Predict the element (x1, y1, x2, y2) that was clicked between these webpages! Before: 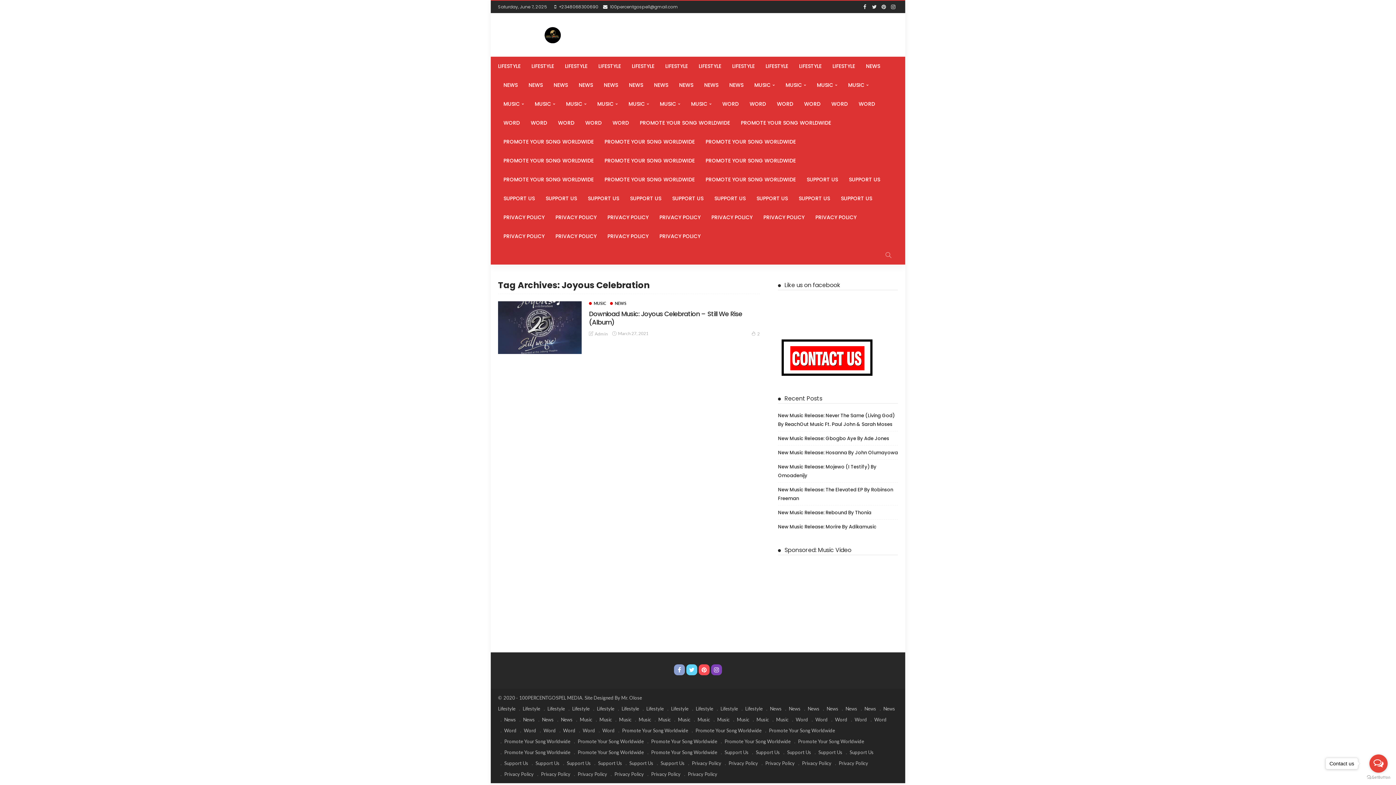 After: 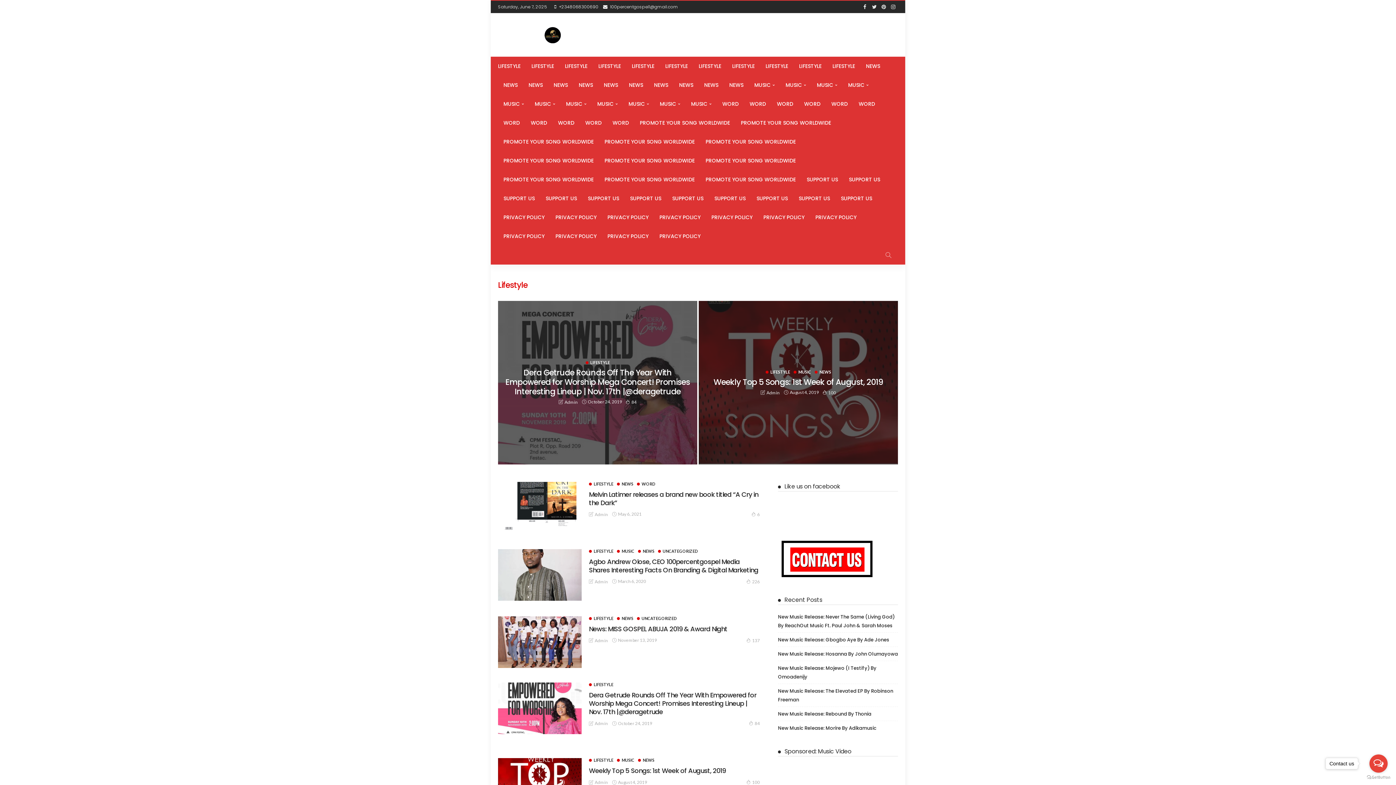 Action: bbox: (621, 706, 639, 712) label: Lifestyle